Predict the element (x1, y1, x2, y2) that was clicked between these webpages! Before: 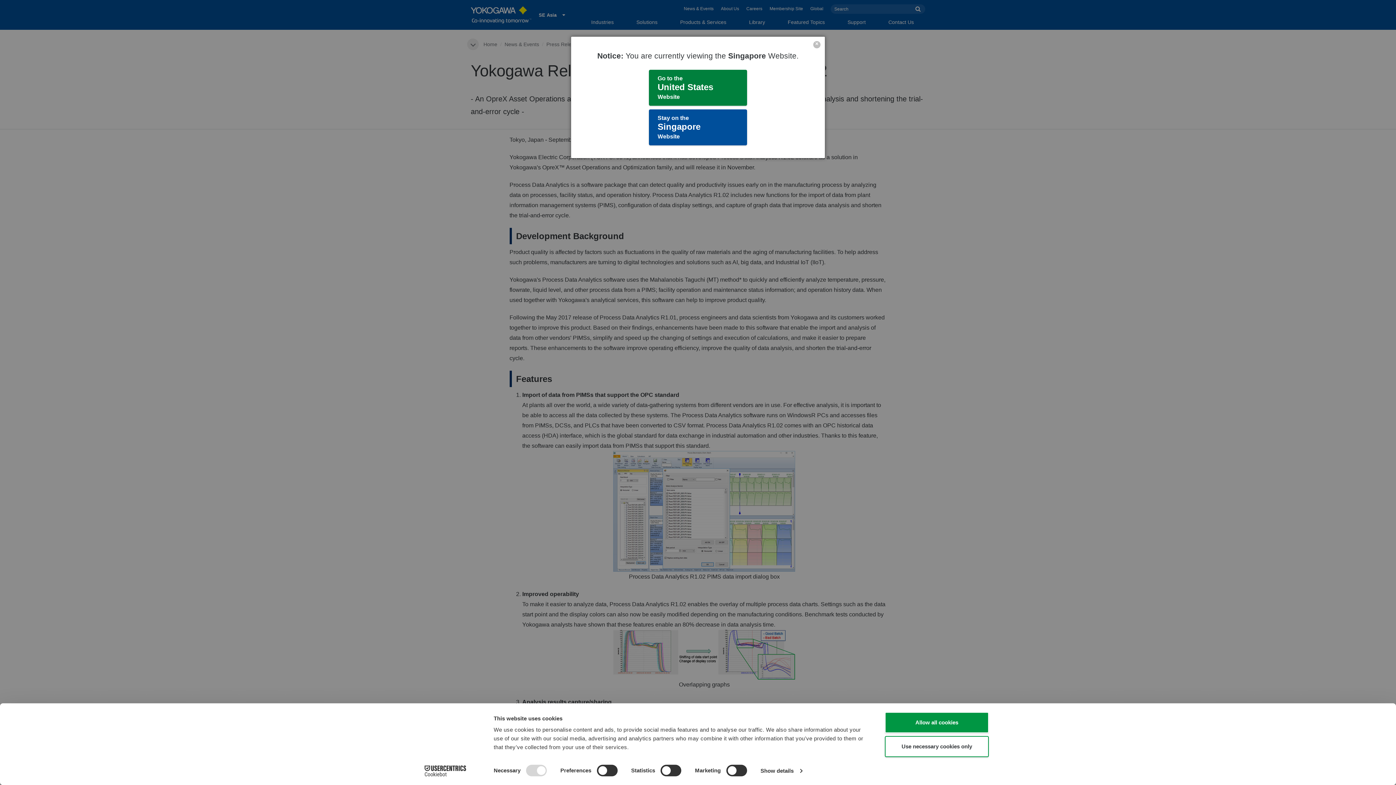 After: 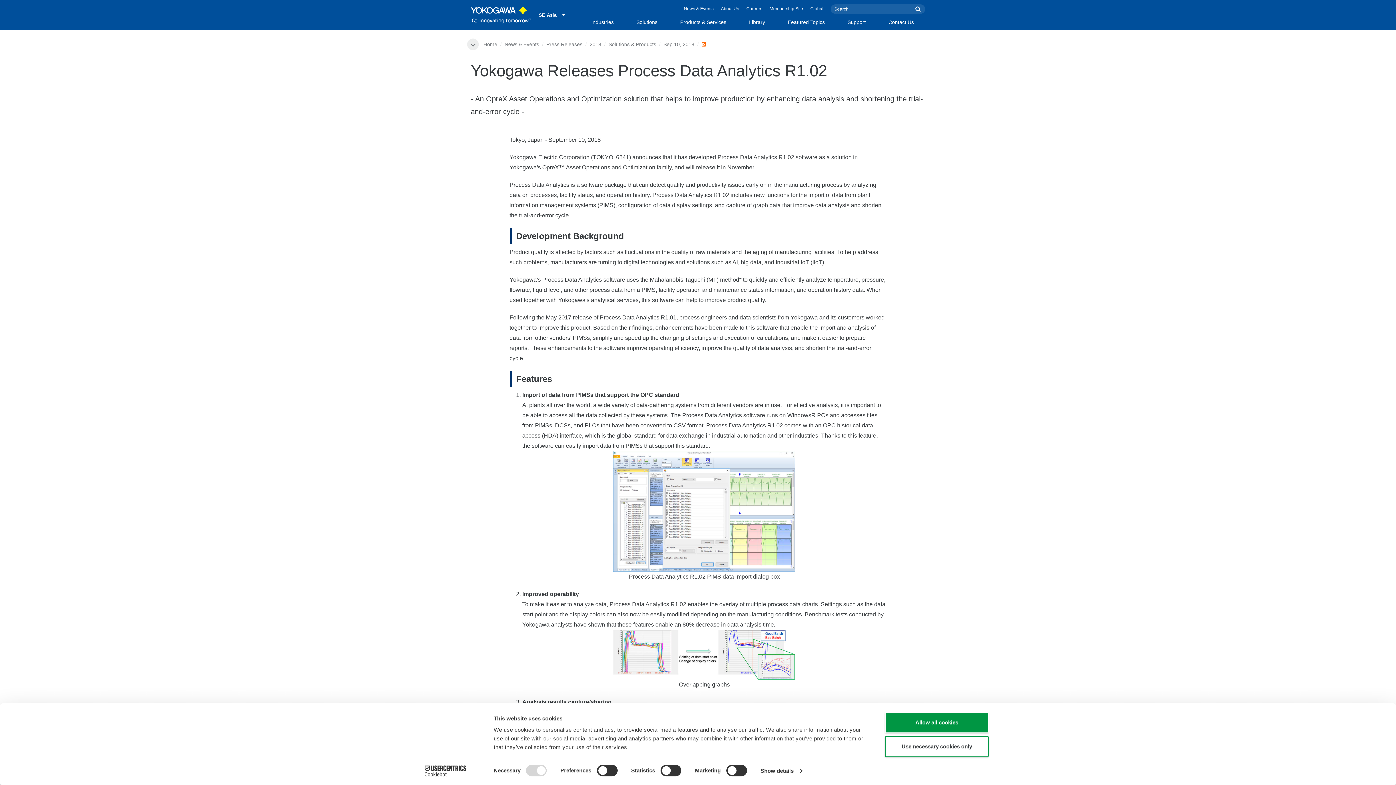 Action: label: Close bbox: (813, 41, 820, 48)